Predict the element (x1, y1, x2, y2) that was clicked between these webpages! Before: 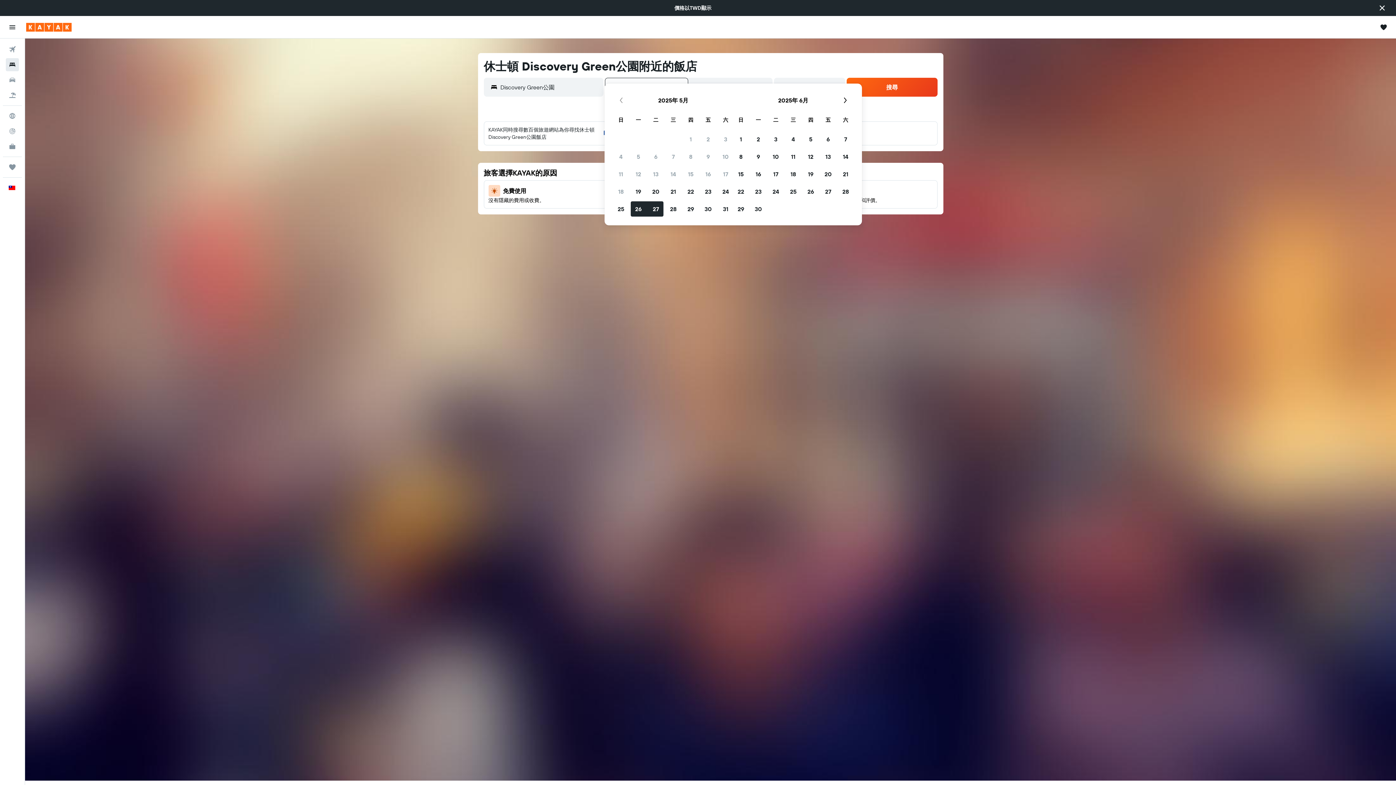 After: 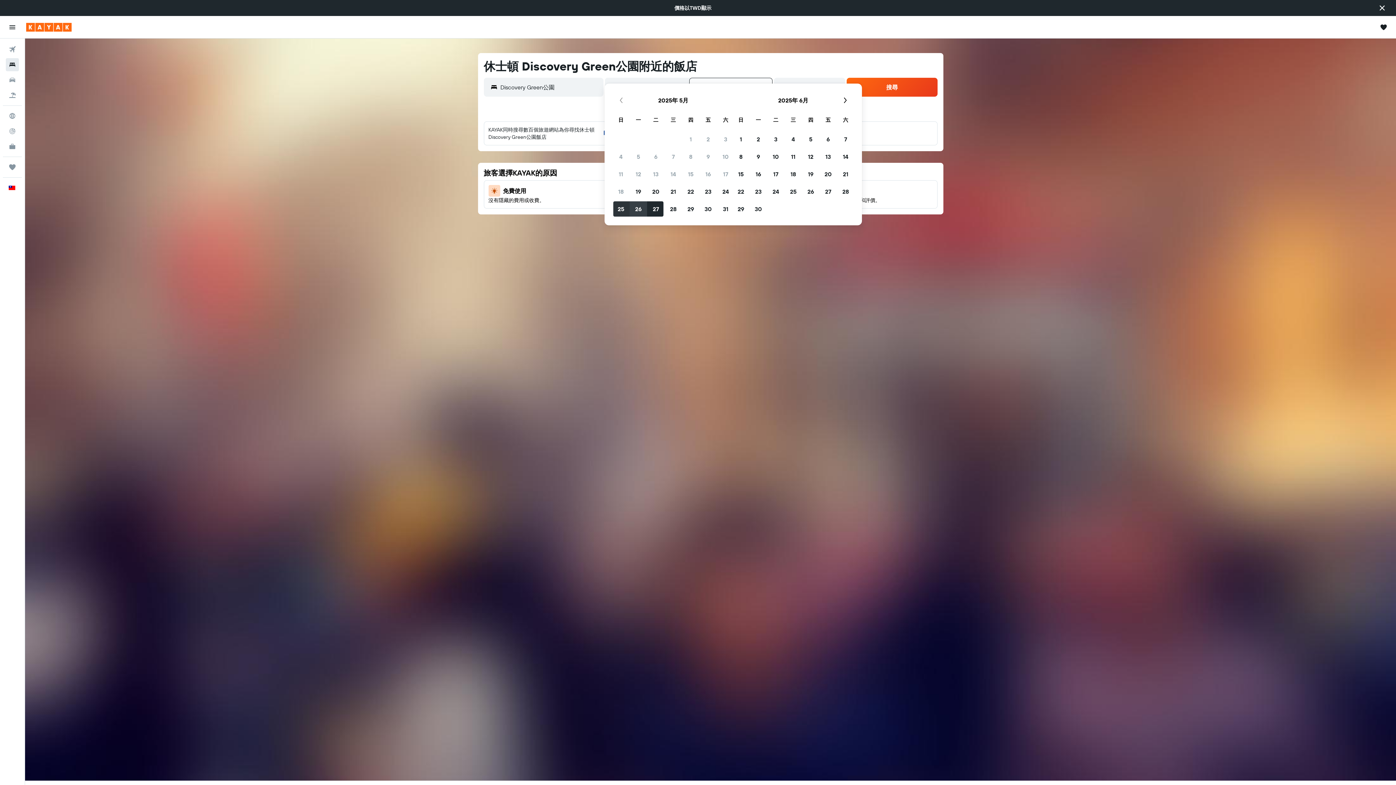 Action: label: 2025年5月25日 bbox: (612, 200, 629, 217)